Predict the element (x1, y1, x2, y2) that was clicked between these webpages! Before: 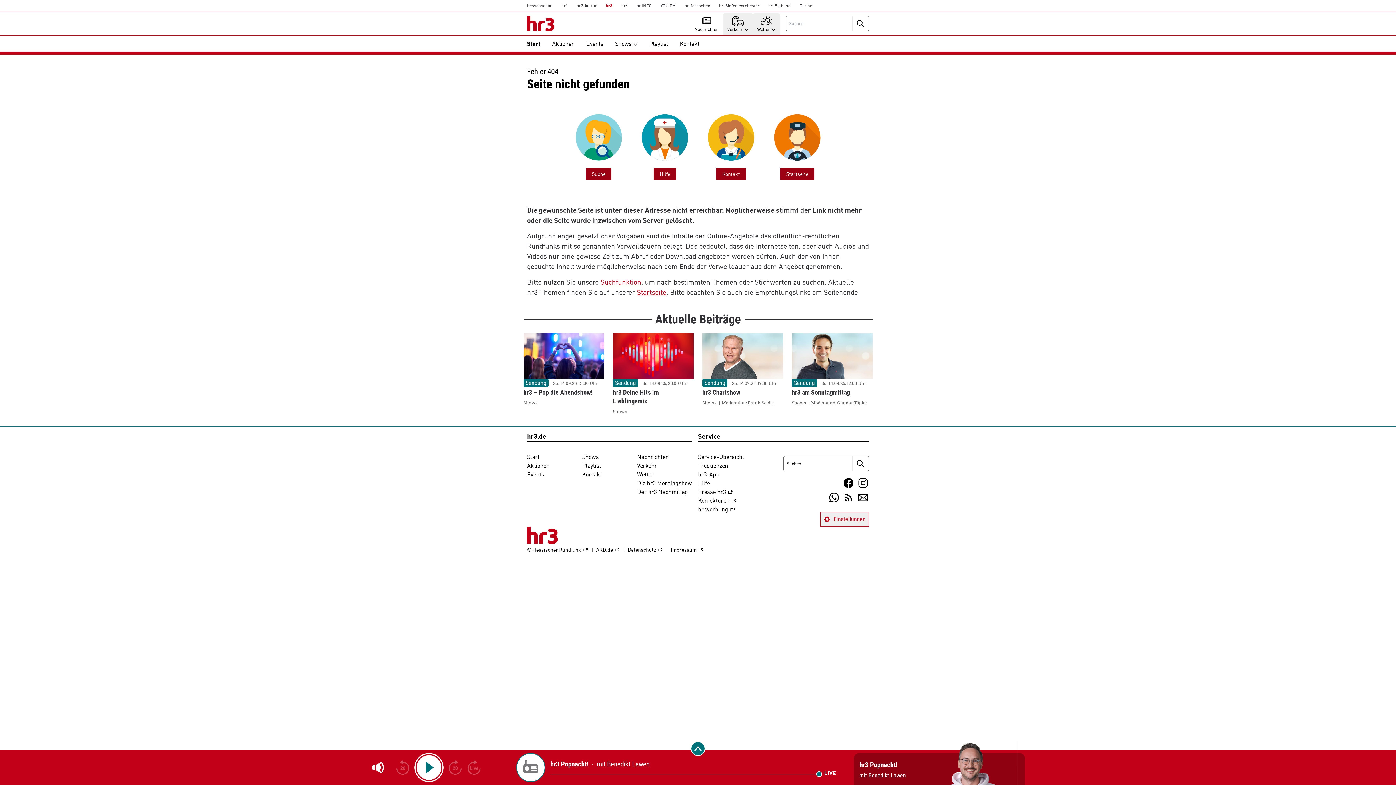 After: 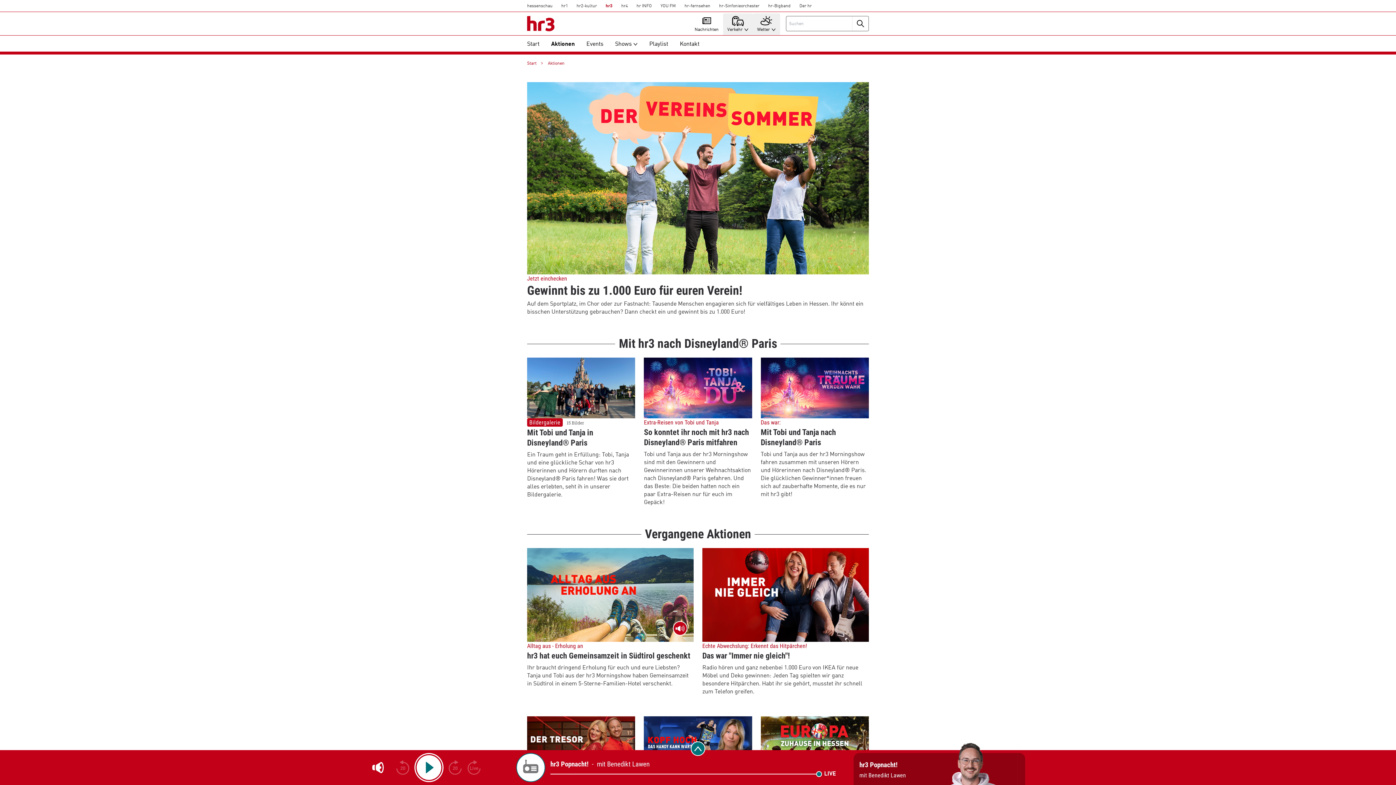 Action: bbox: (527, 462, 549, 470) label: Aktionen